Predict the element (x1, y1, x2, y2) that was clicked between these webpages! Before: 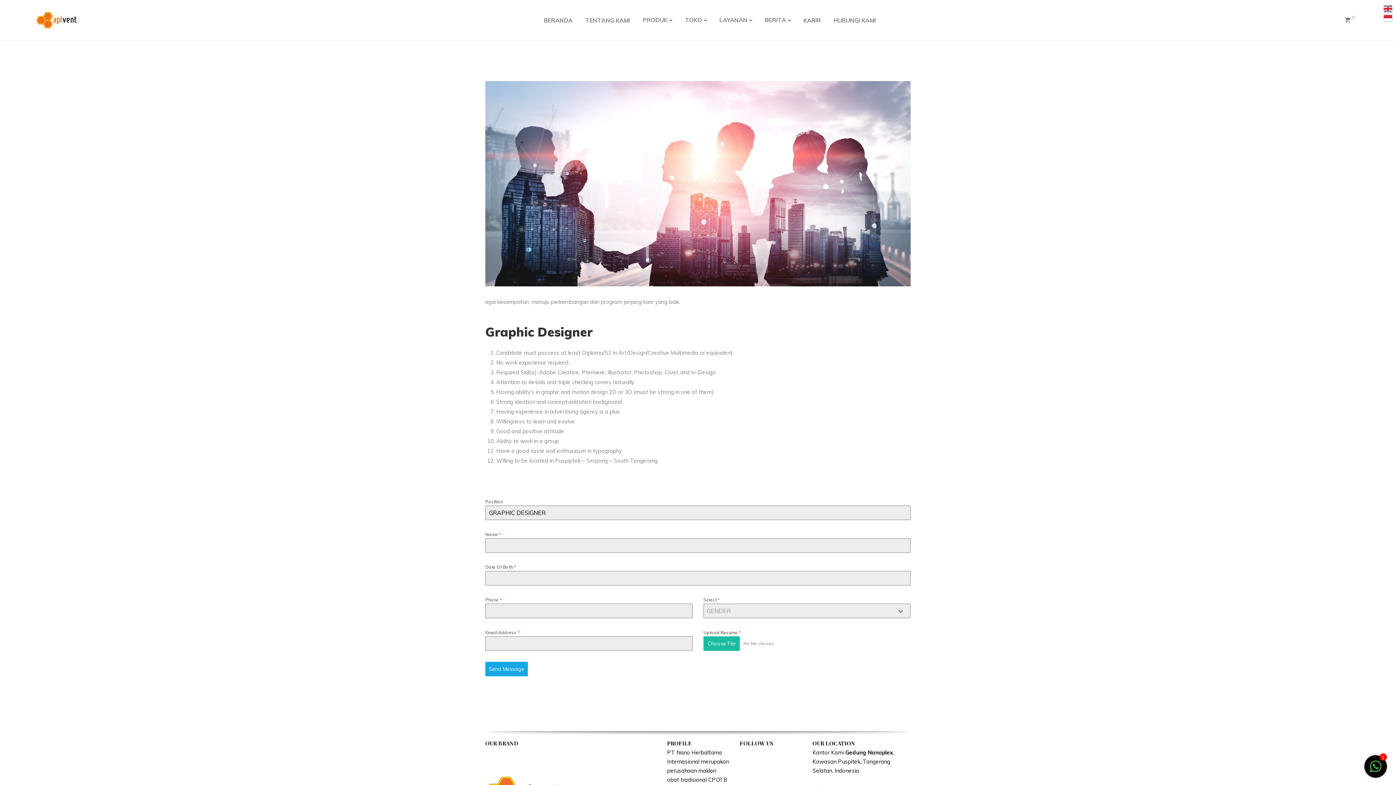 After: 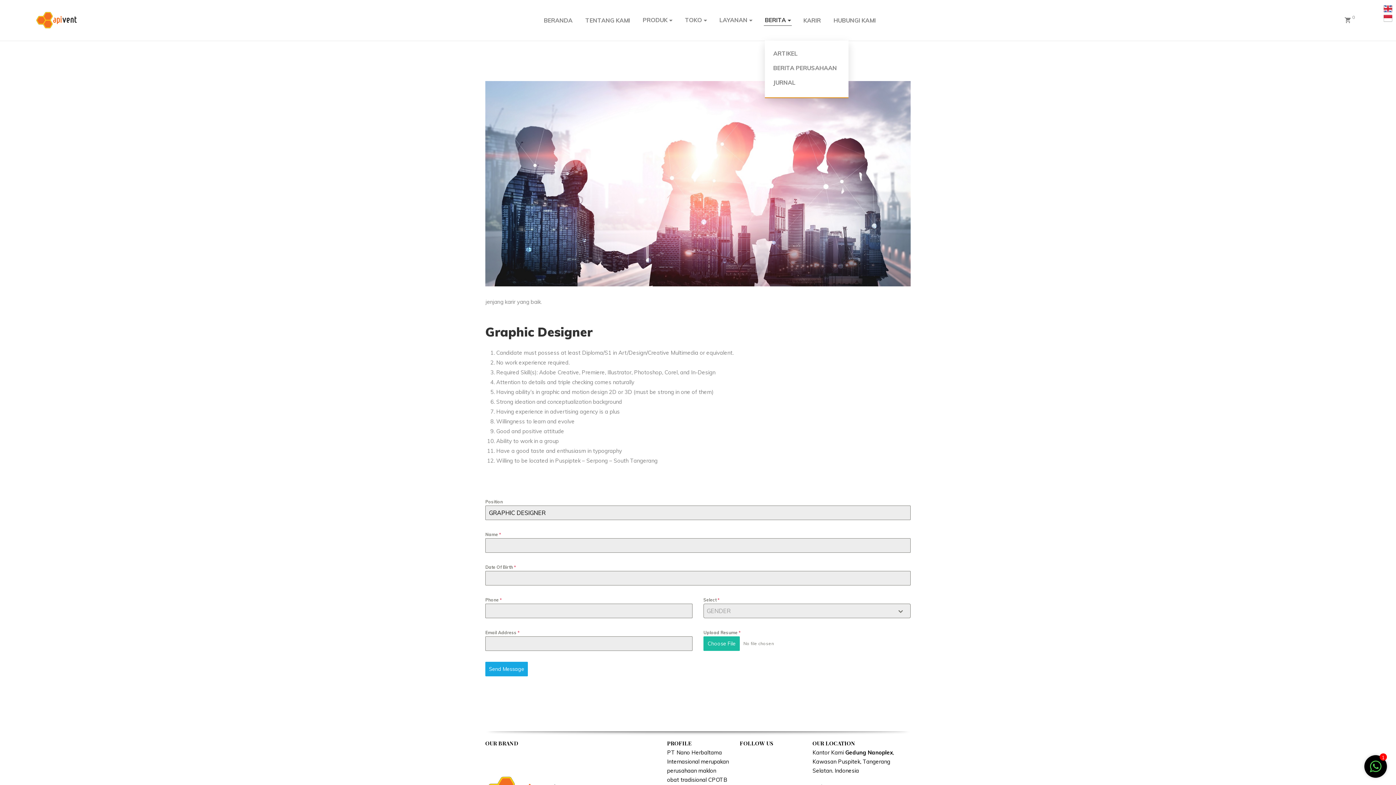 Action: label: BERITA bbox: (765, 12, 790, 28)